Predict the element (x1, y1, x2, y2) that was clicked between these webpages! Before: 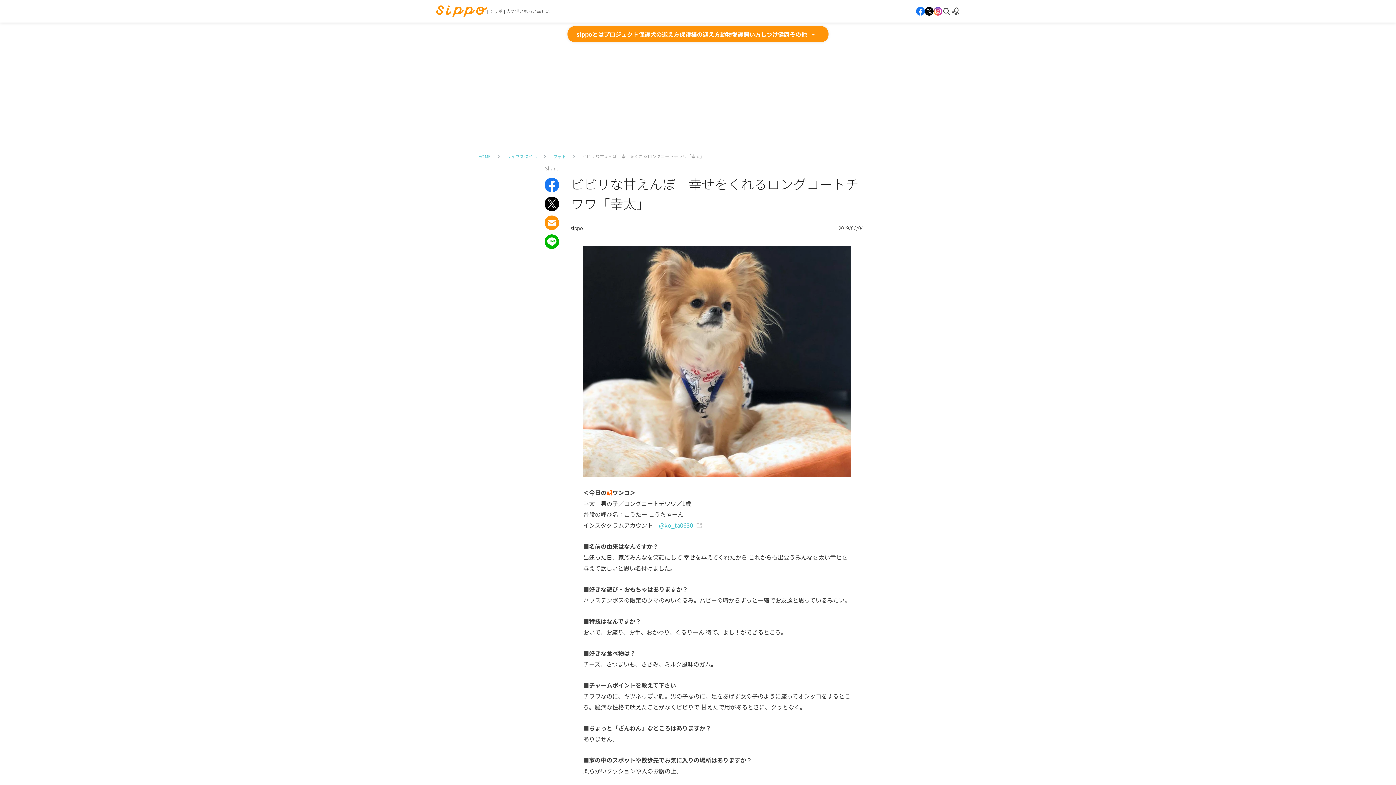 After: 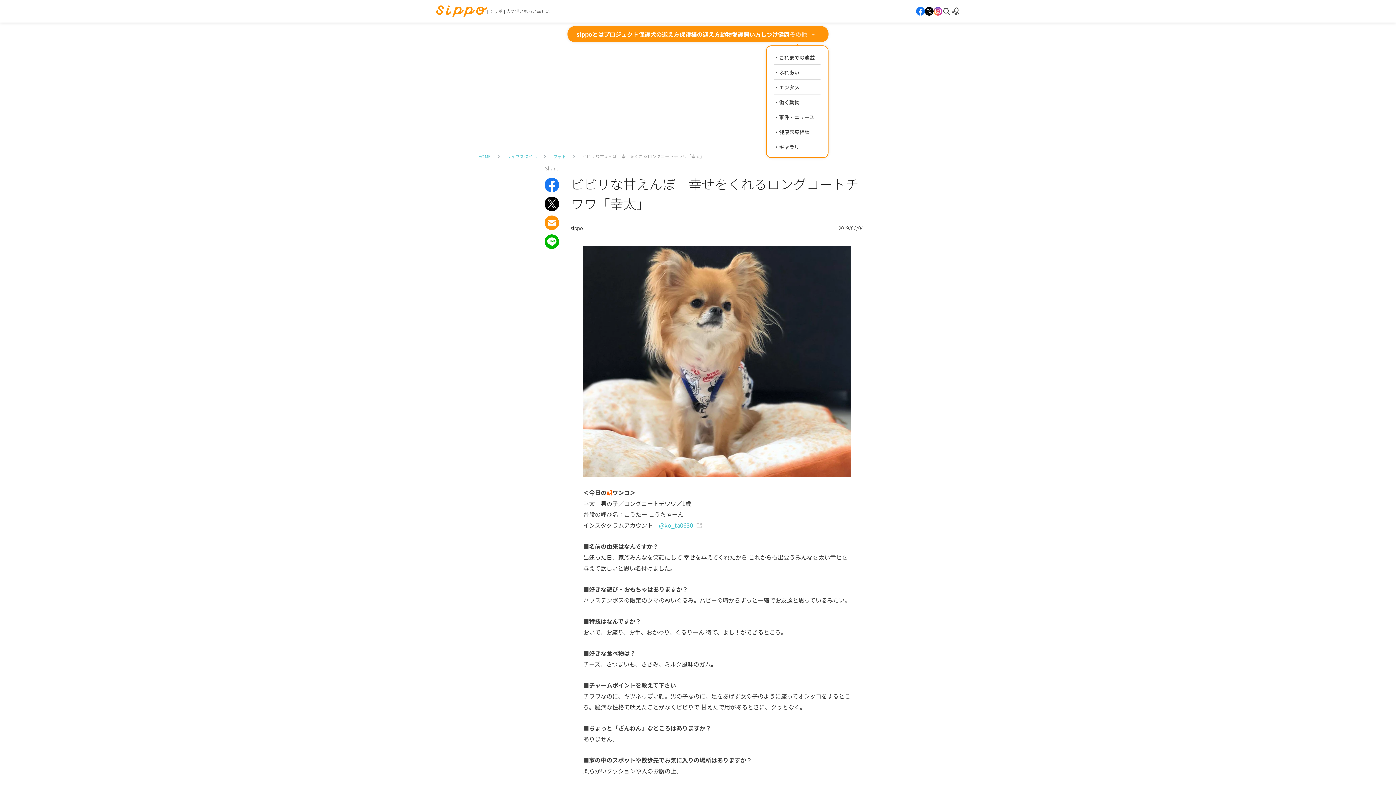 Action: bbox: (789, 29, 819, 38) label: その他